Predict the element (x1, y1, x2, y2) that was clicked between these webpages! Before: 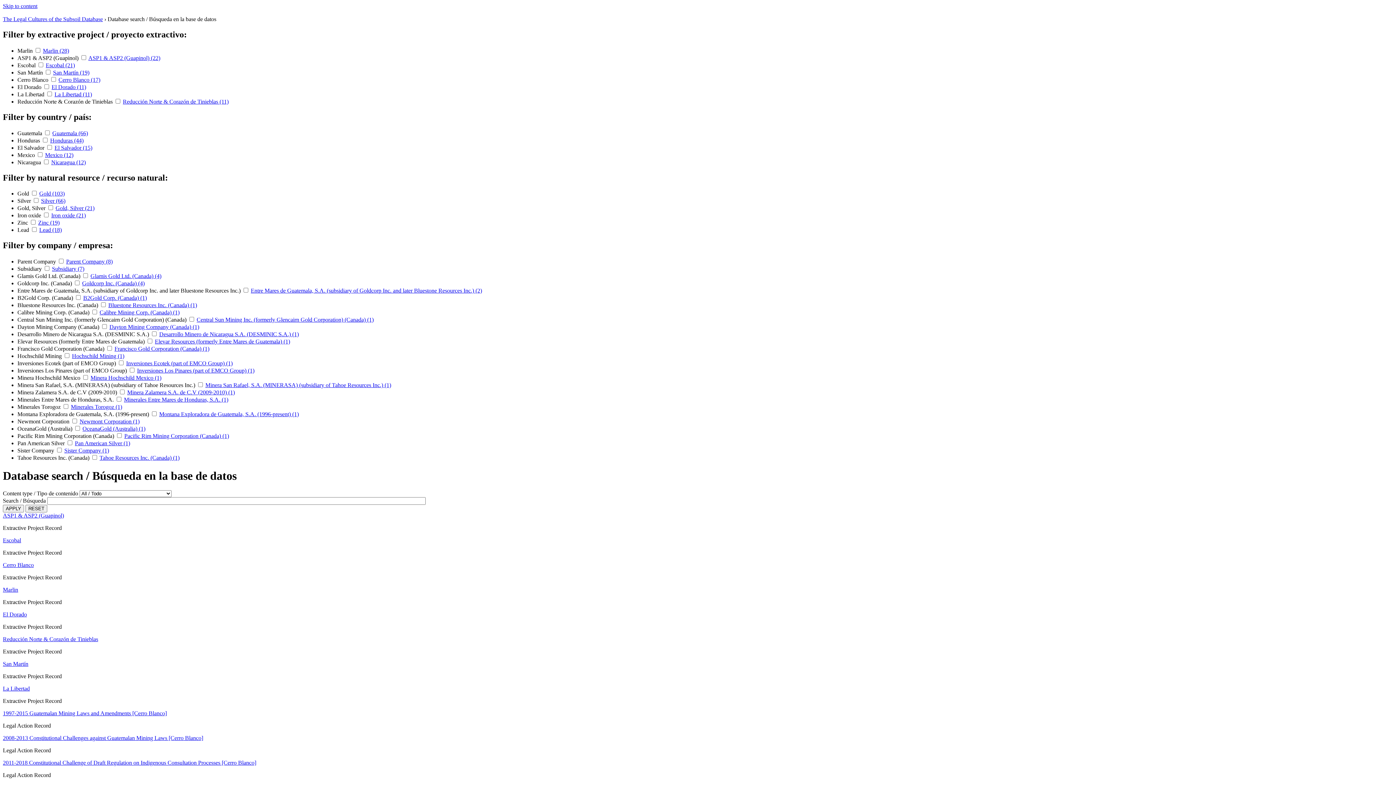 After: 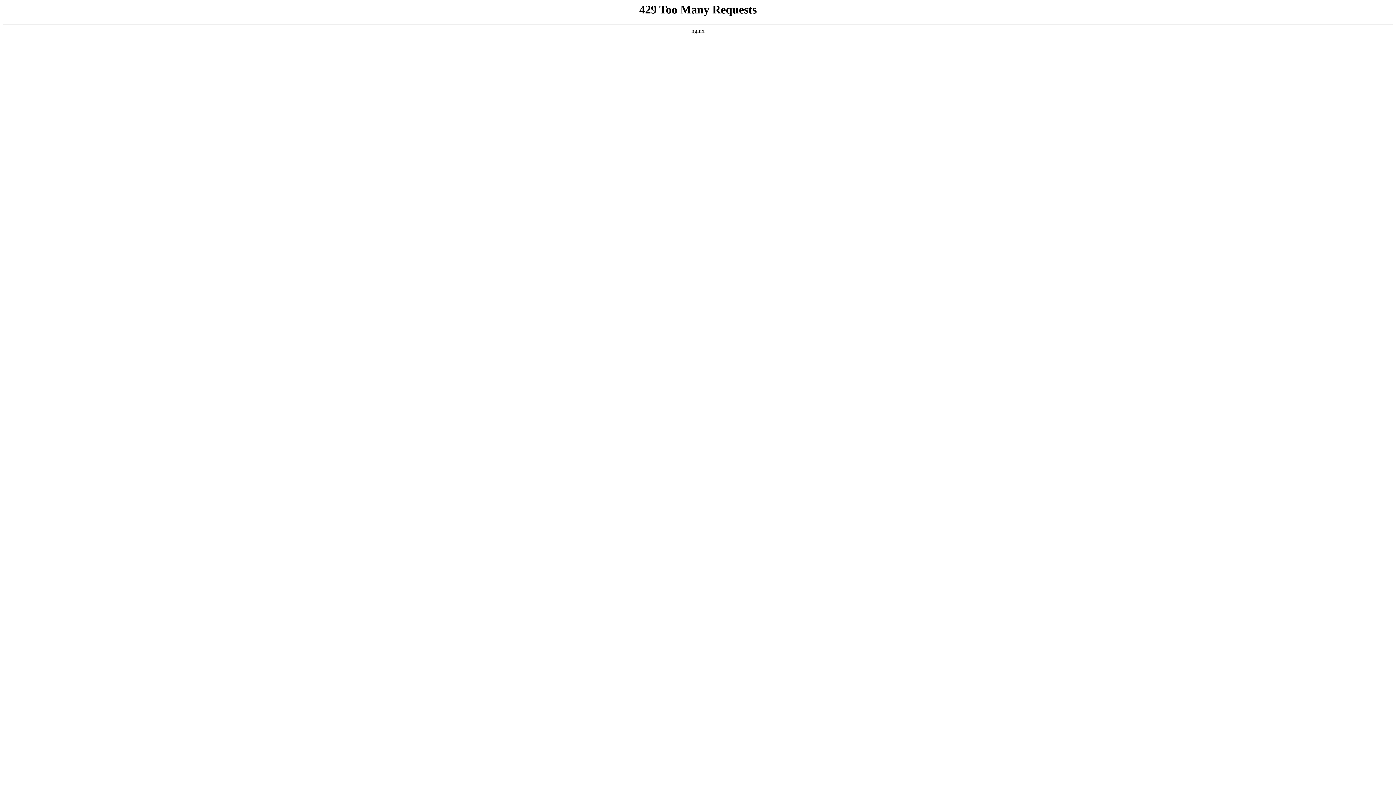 Action: label: Inversiones Los Pinares (part of EMCO Group) (1) bbox: (137, 367, 254, 373)